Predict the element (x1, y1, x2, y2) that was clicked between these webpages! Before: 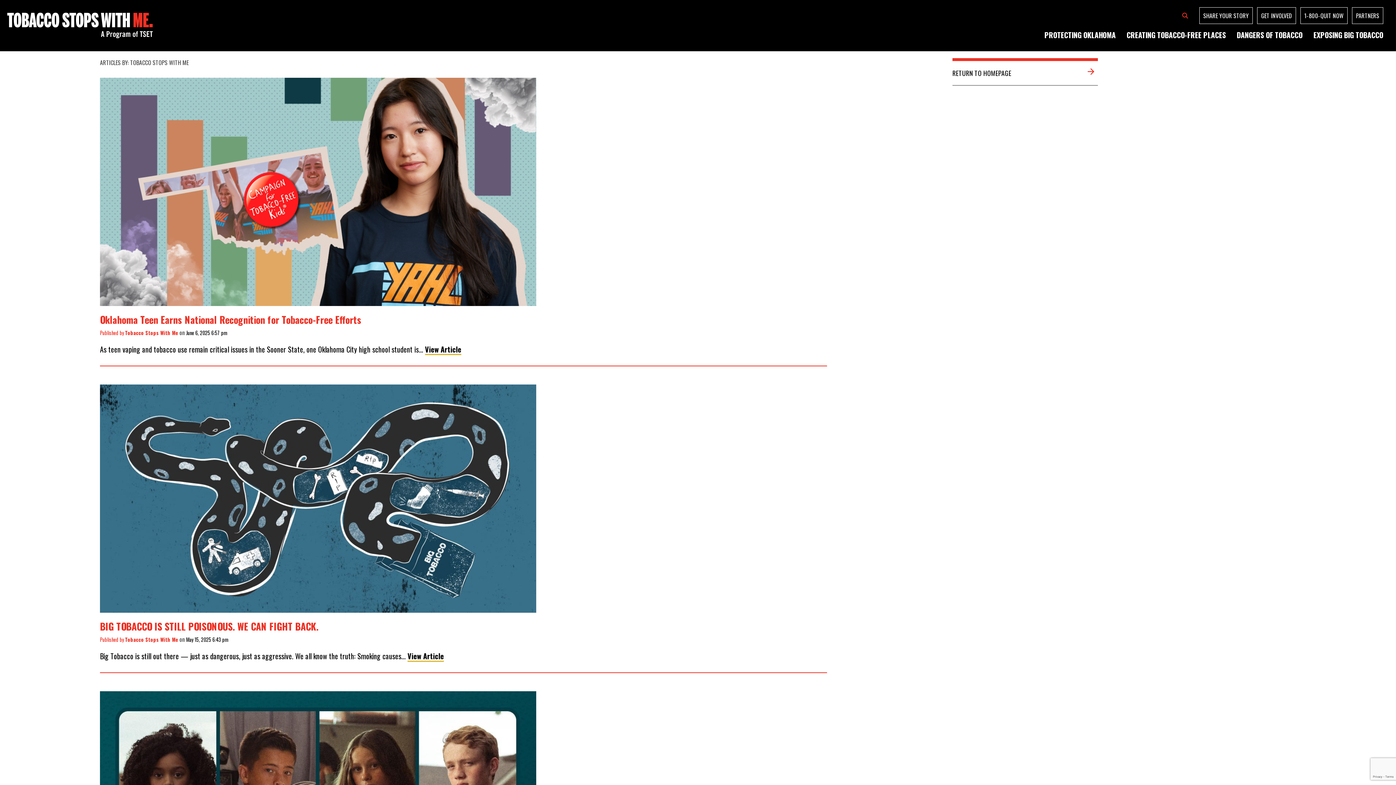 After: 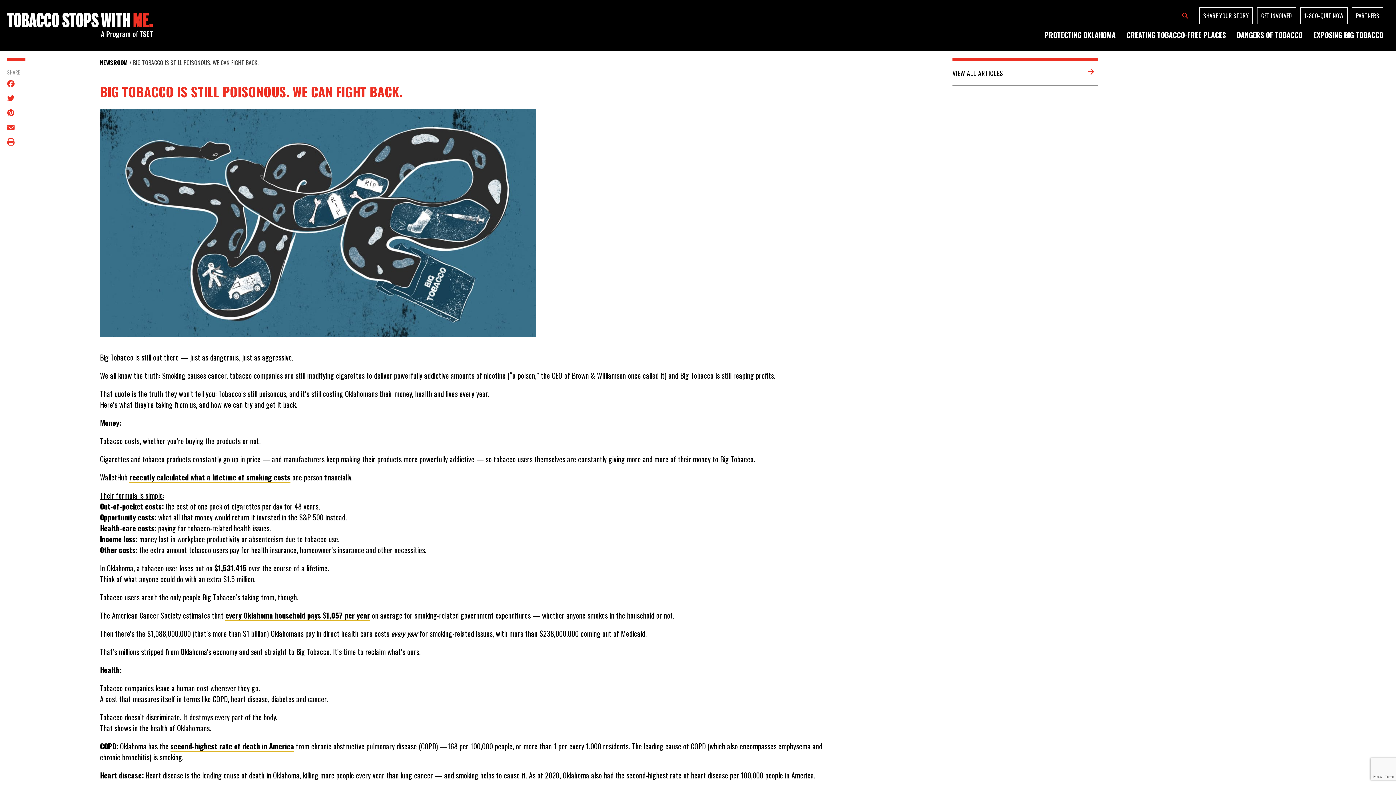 Action: label: View Article bbox: (407, 650, 443, 661)